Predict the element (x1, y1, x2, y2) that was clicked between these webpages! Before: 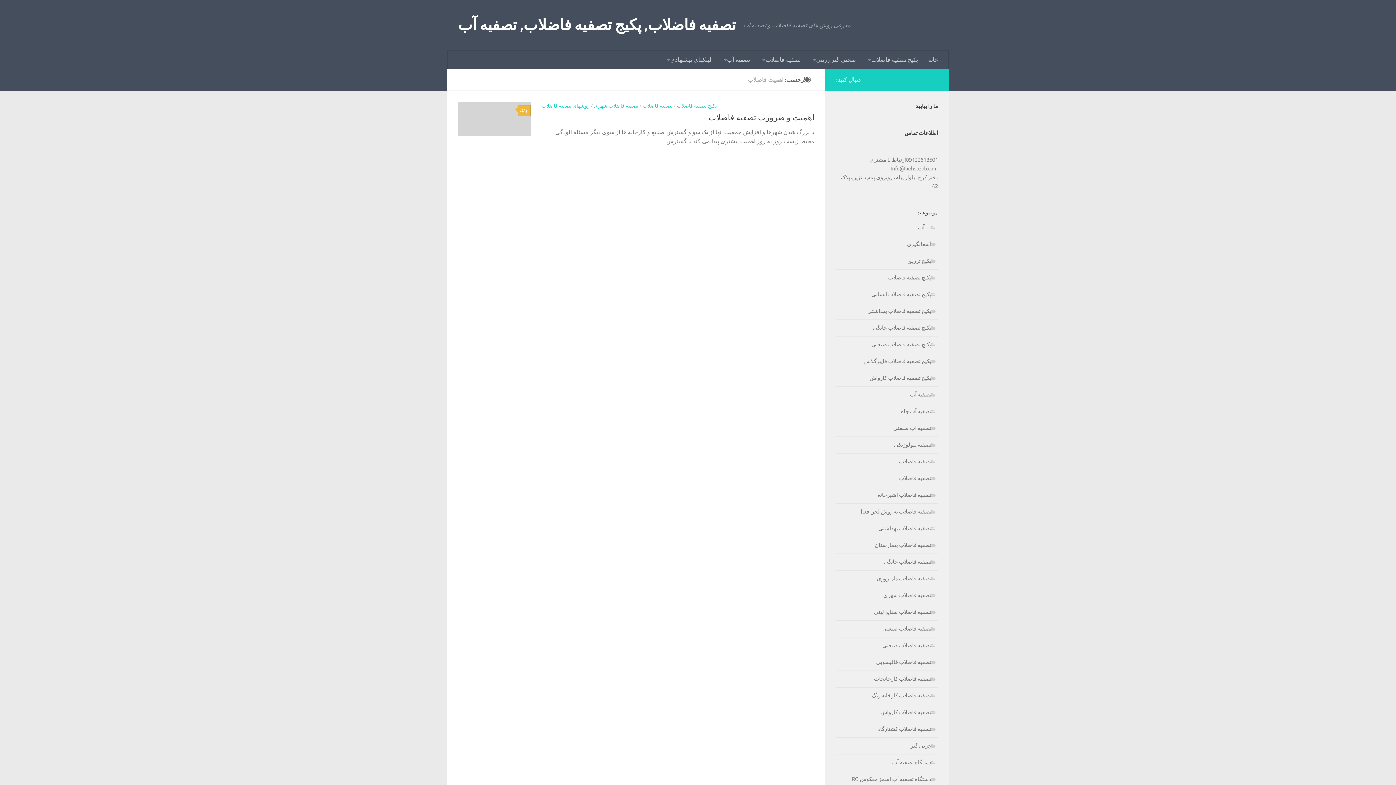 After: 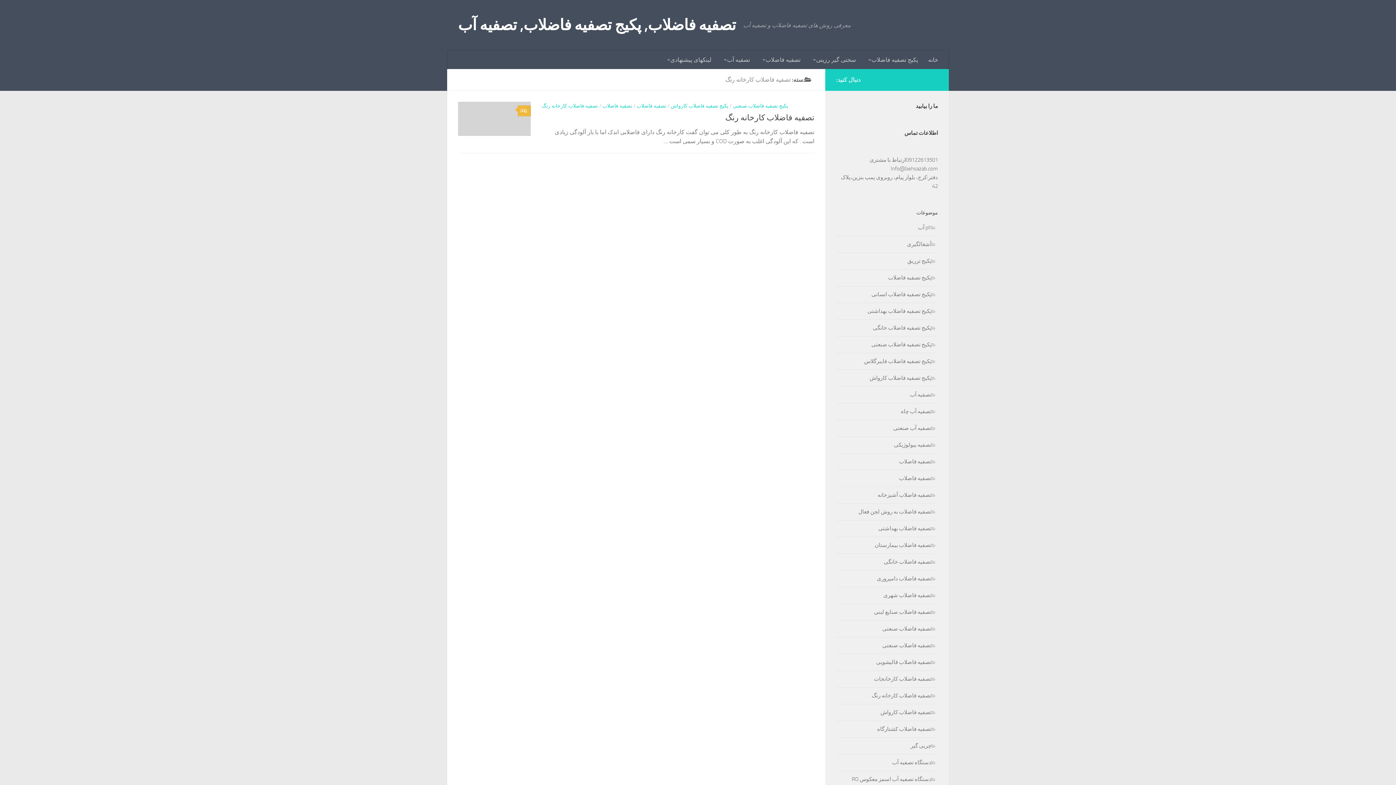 Action: bbox: (872, 692, 938, 699) label: تصفیه فاضلاب کارخانه رنگ